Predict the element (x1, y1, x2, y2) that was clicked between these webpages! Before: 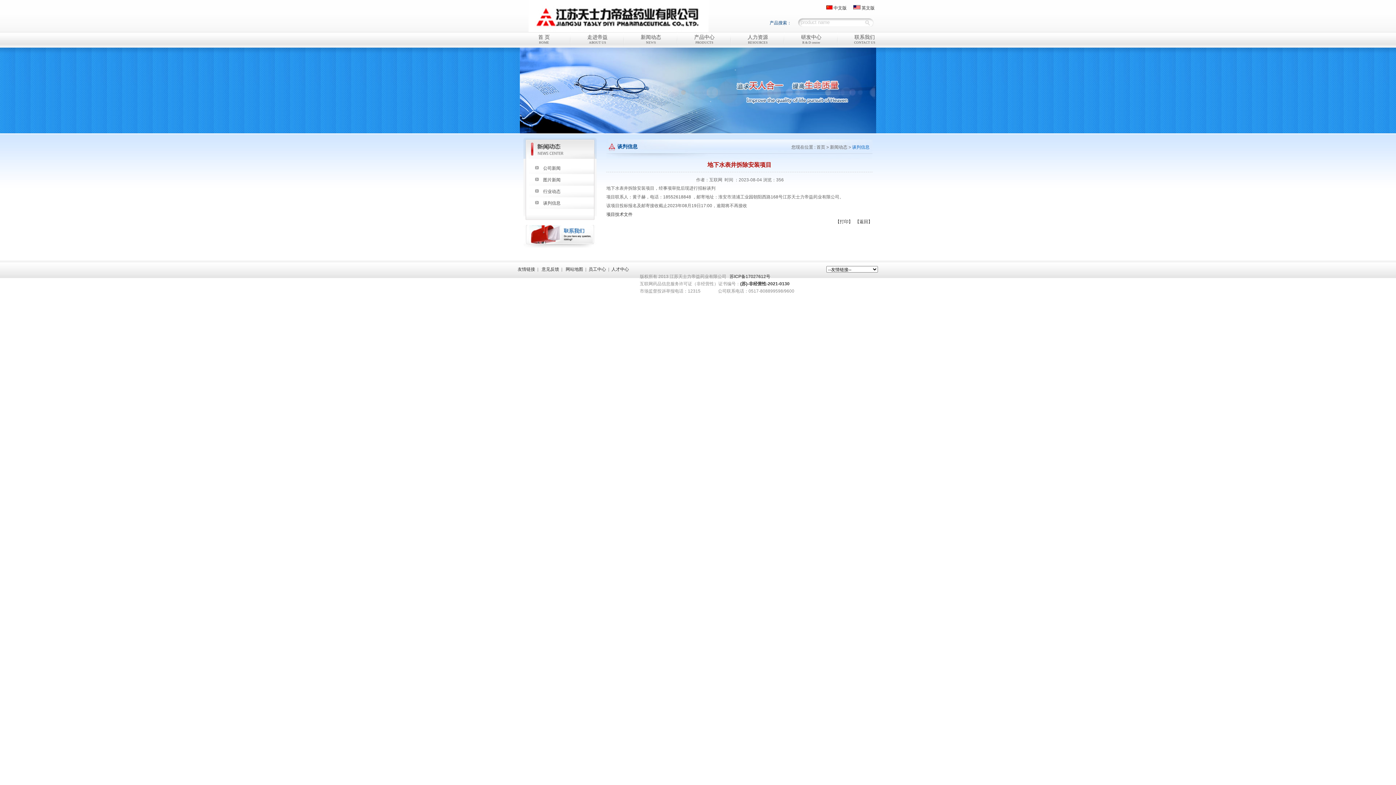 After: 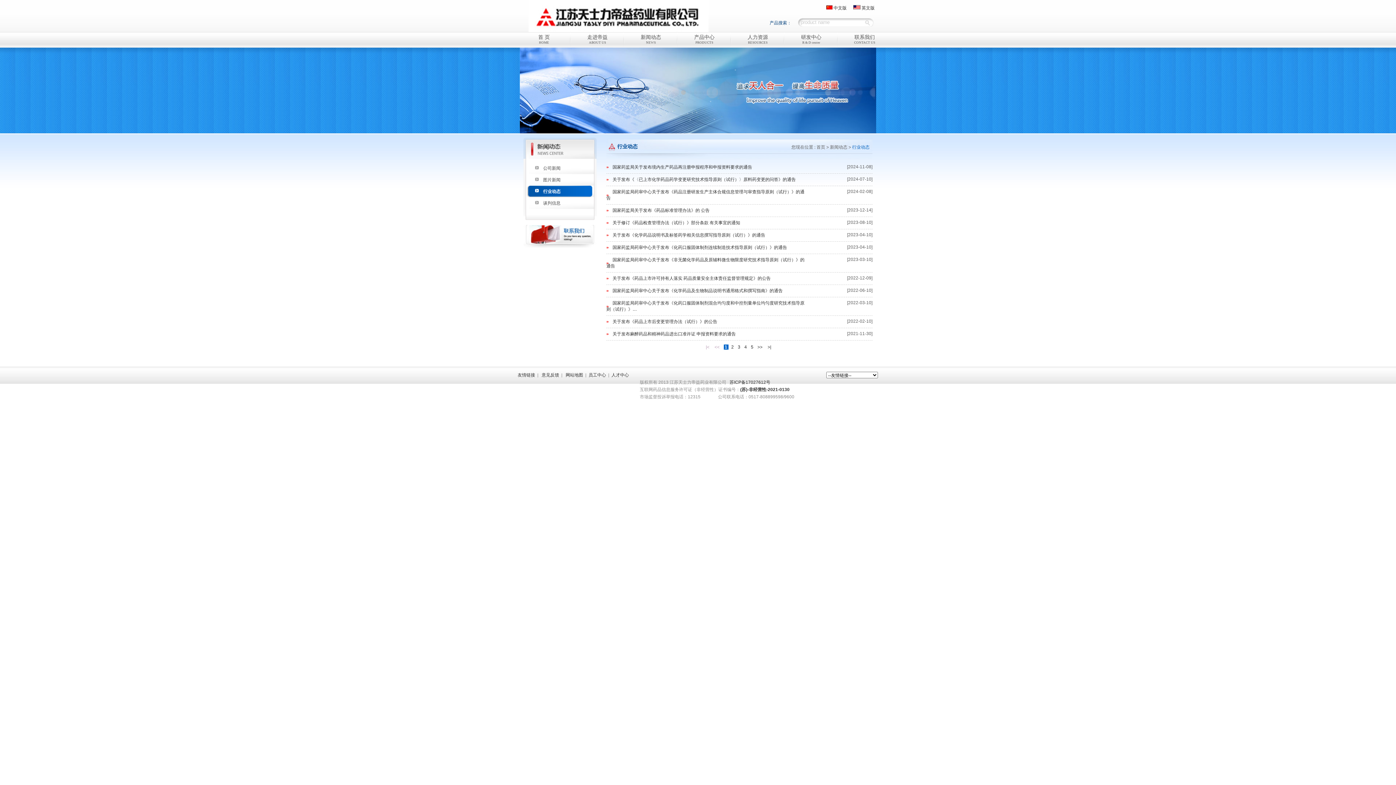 Action: bbox: (523, 185, 596, 197) label: 行业动态